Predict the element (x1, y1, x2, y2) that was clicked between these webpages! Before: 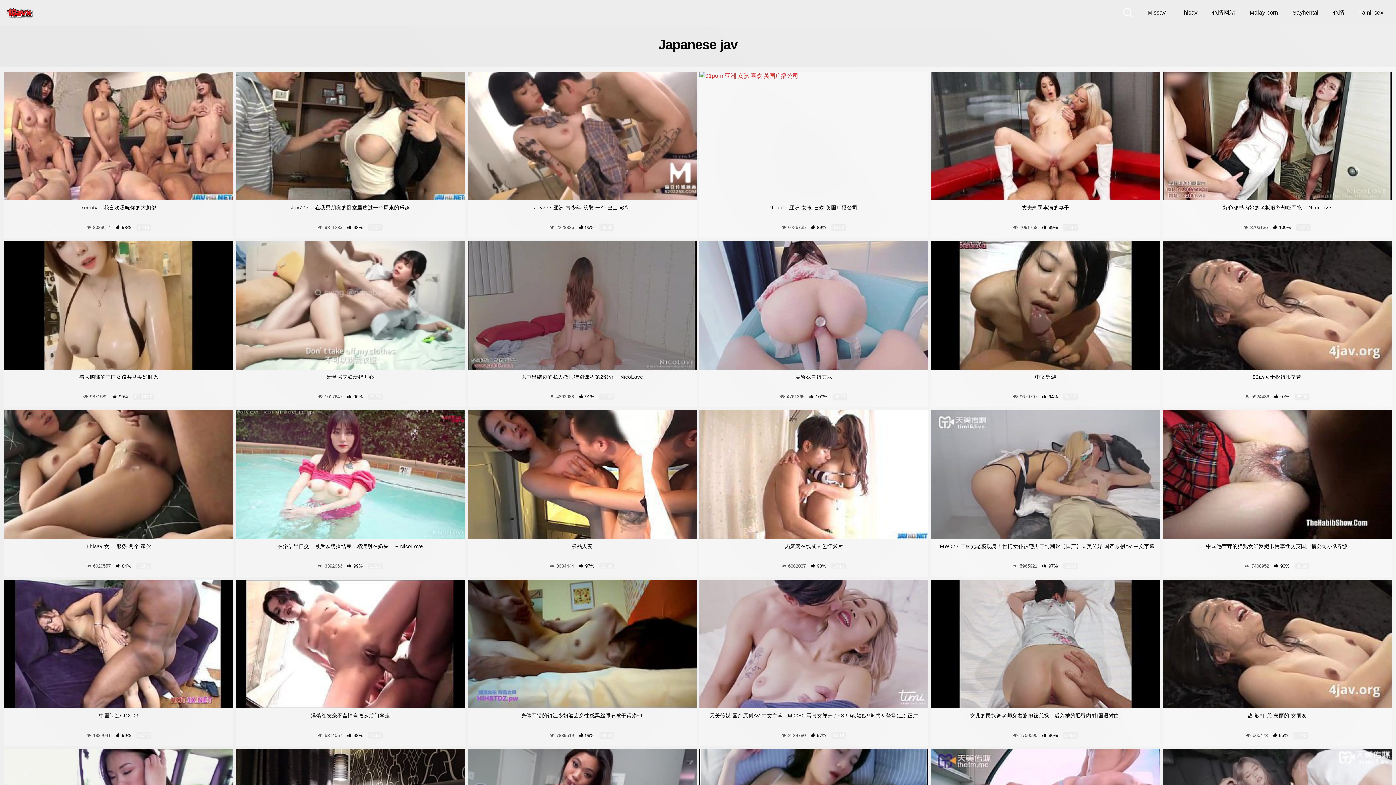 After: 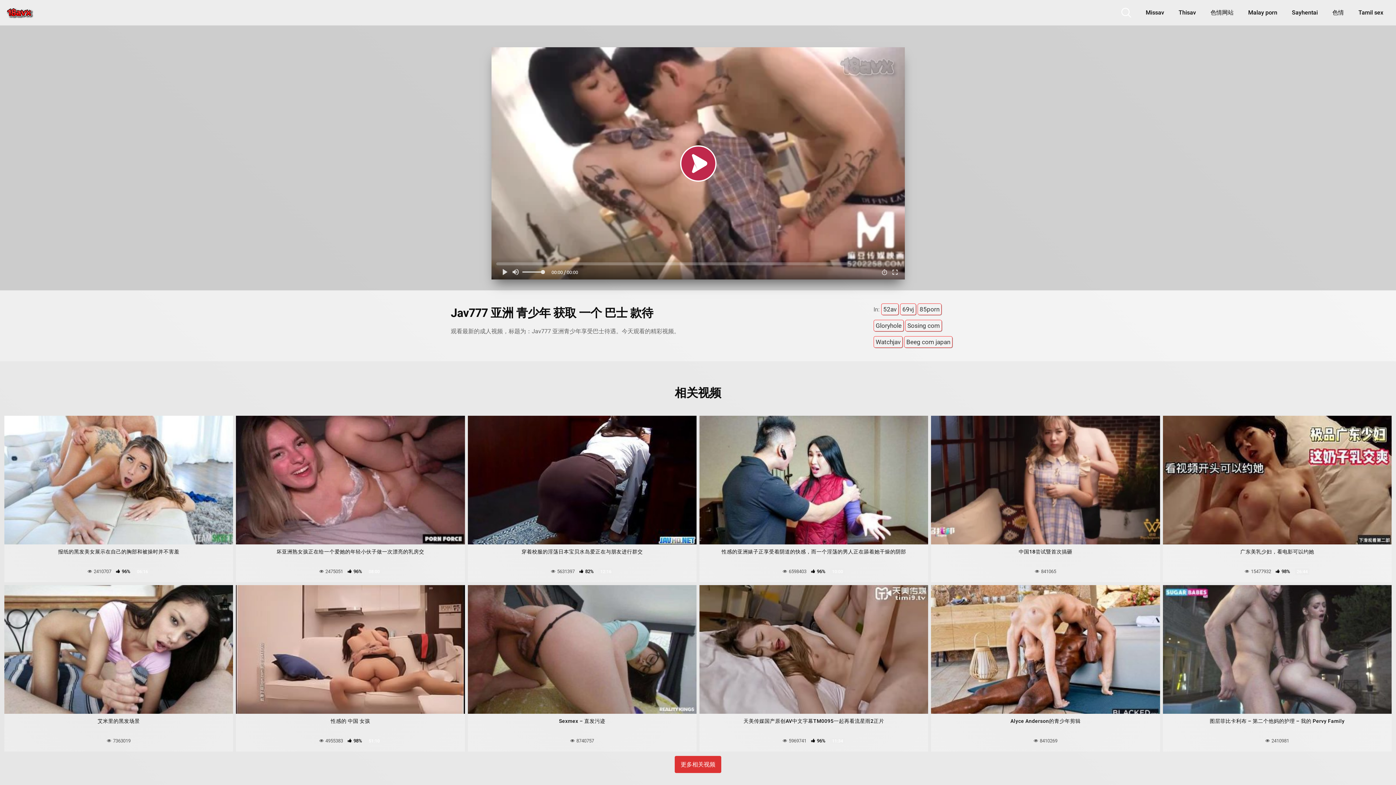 Action: bbox: (467, 200, 696, 238) label: Jav777 亚洲 青少年 获取 一个 巴士 款待
 2228336  95% 05:00